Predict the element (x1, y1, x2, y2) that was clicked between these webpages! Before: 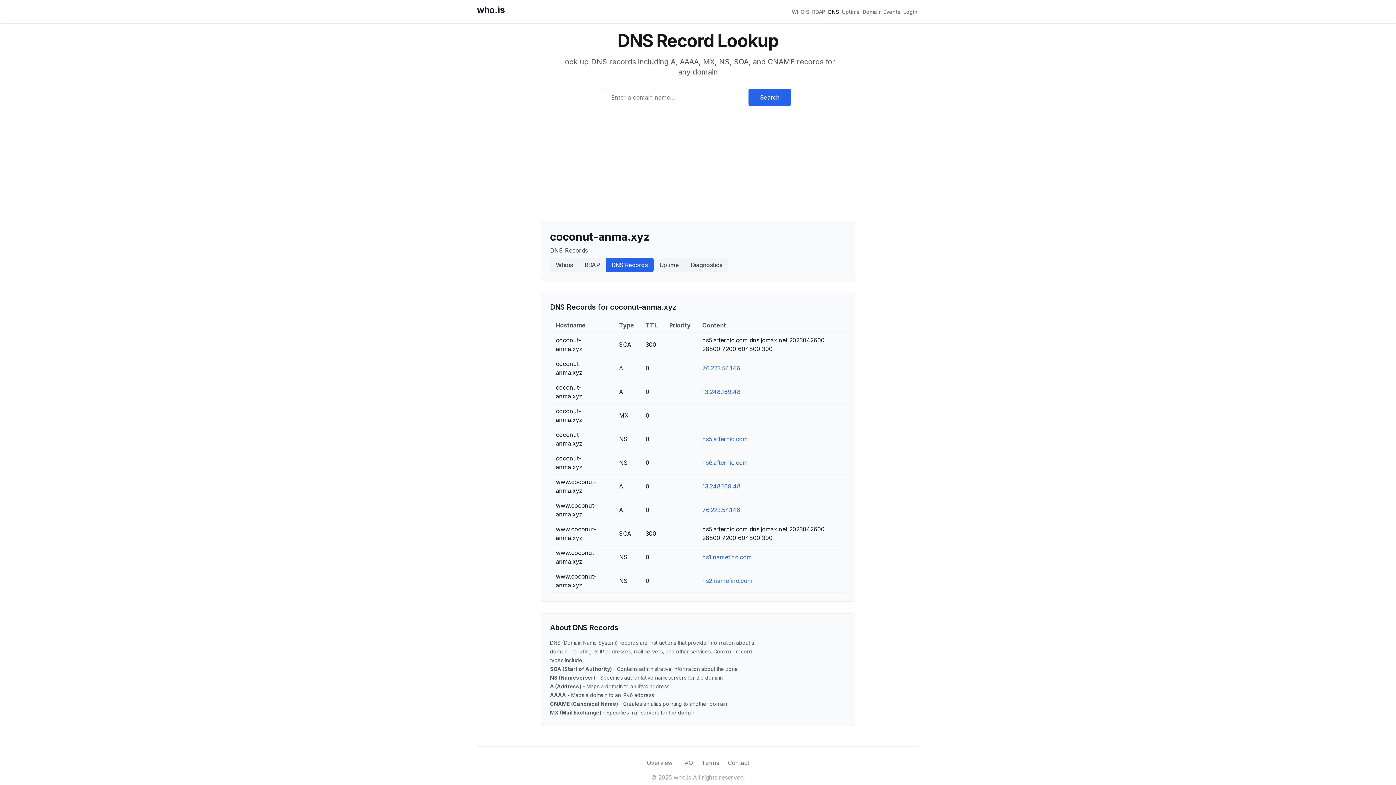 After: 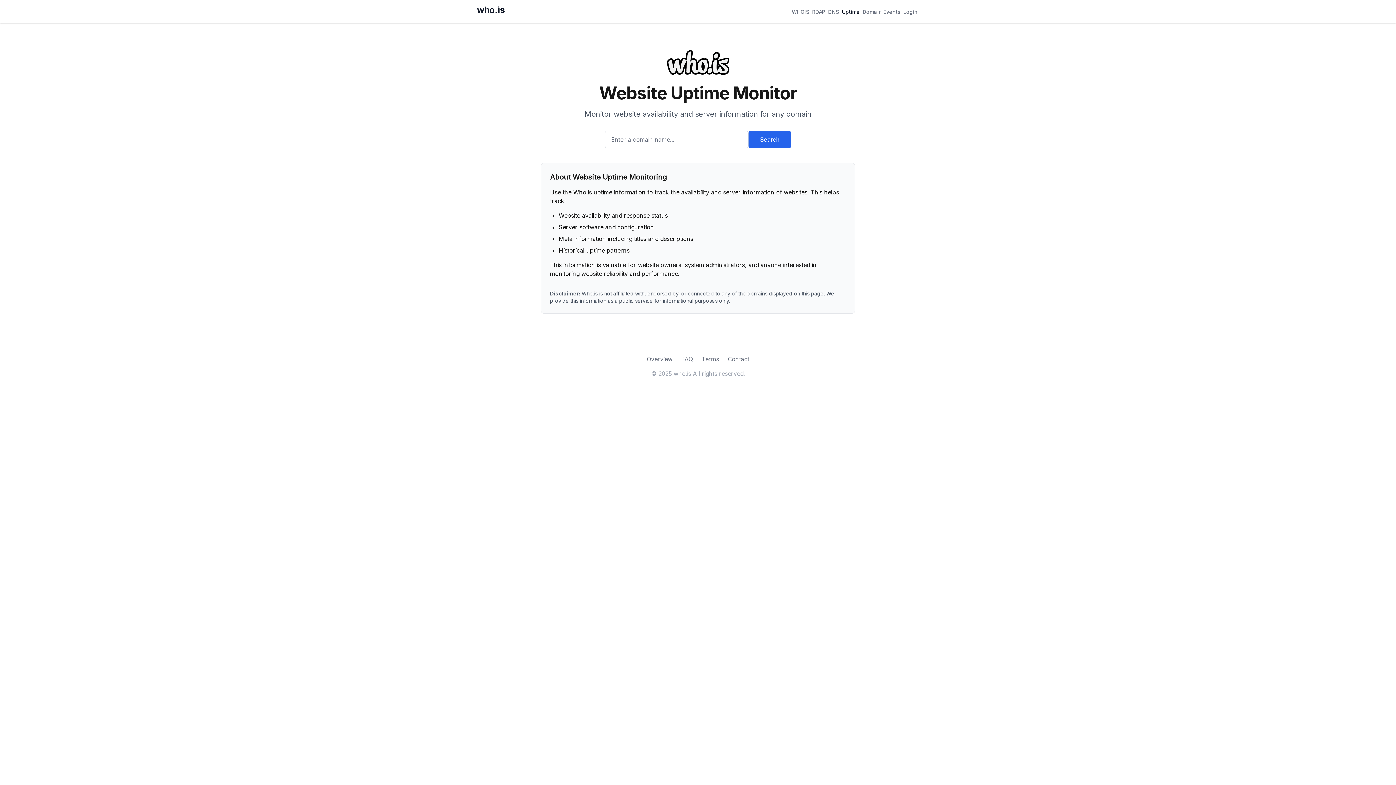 Action: bbox: (840, 6, 861, 16) label: Uptime